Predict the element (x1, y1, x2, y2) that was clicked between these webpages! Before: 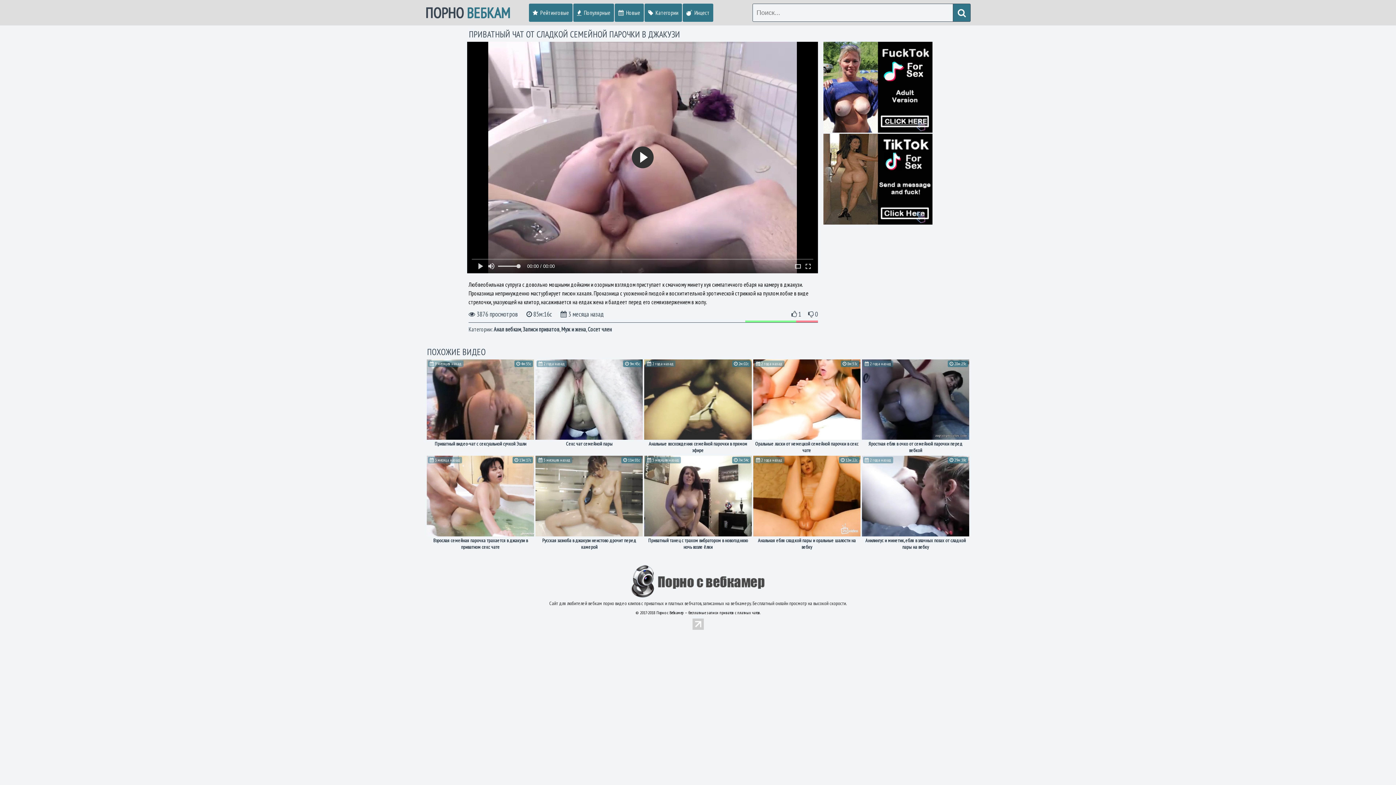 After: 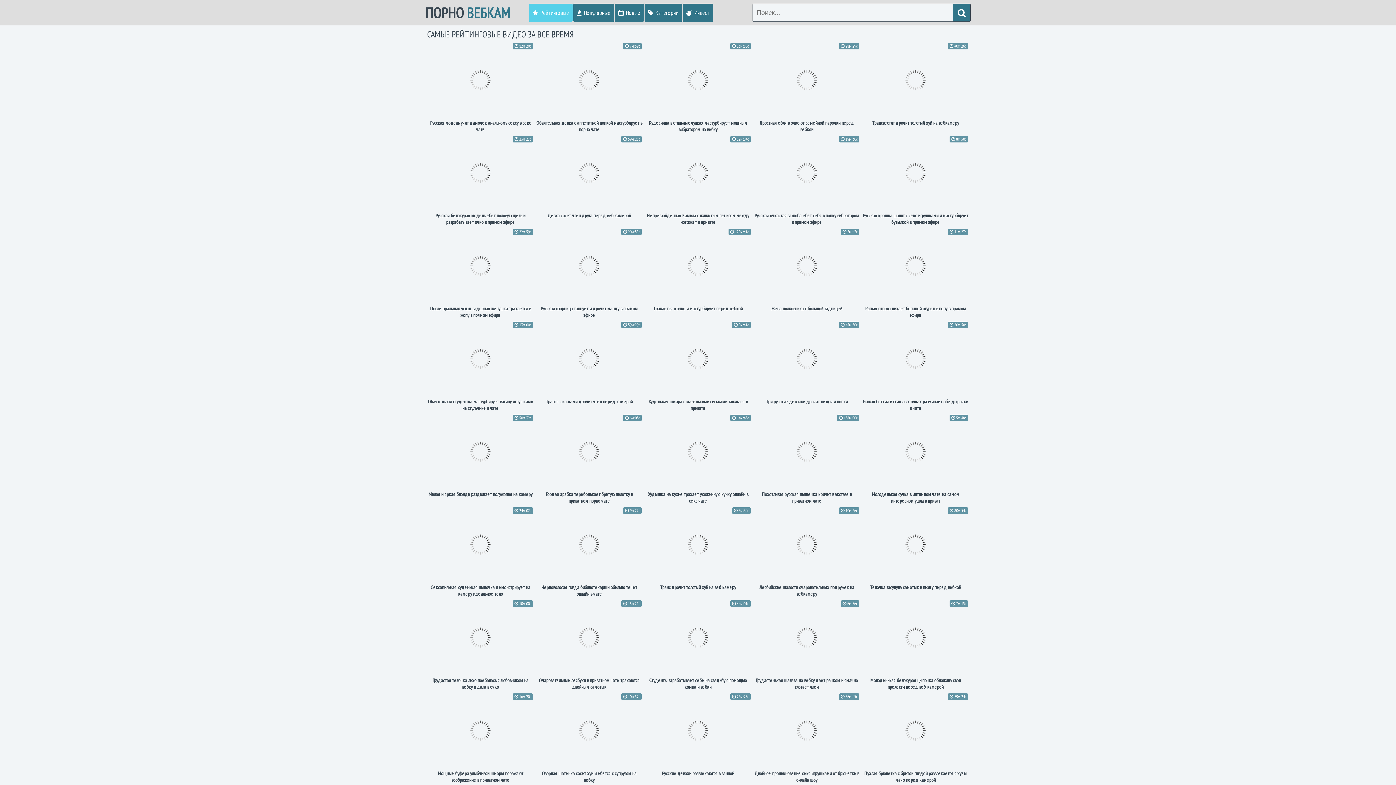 Action: bbox: (529, 3, 572, 21) label:  Рейтинговые